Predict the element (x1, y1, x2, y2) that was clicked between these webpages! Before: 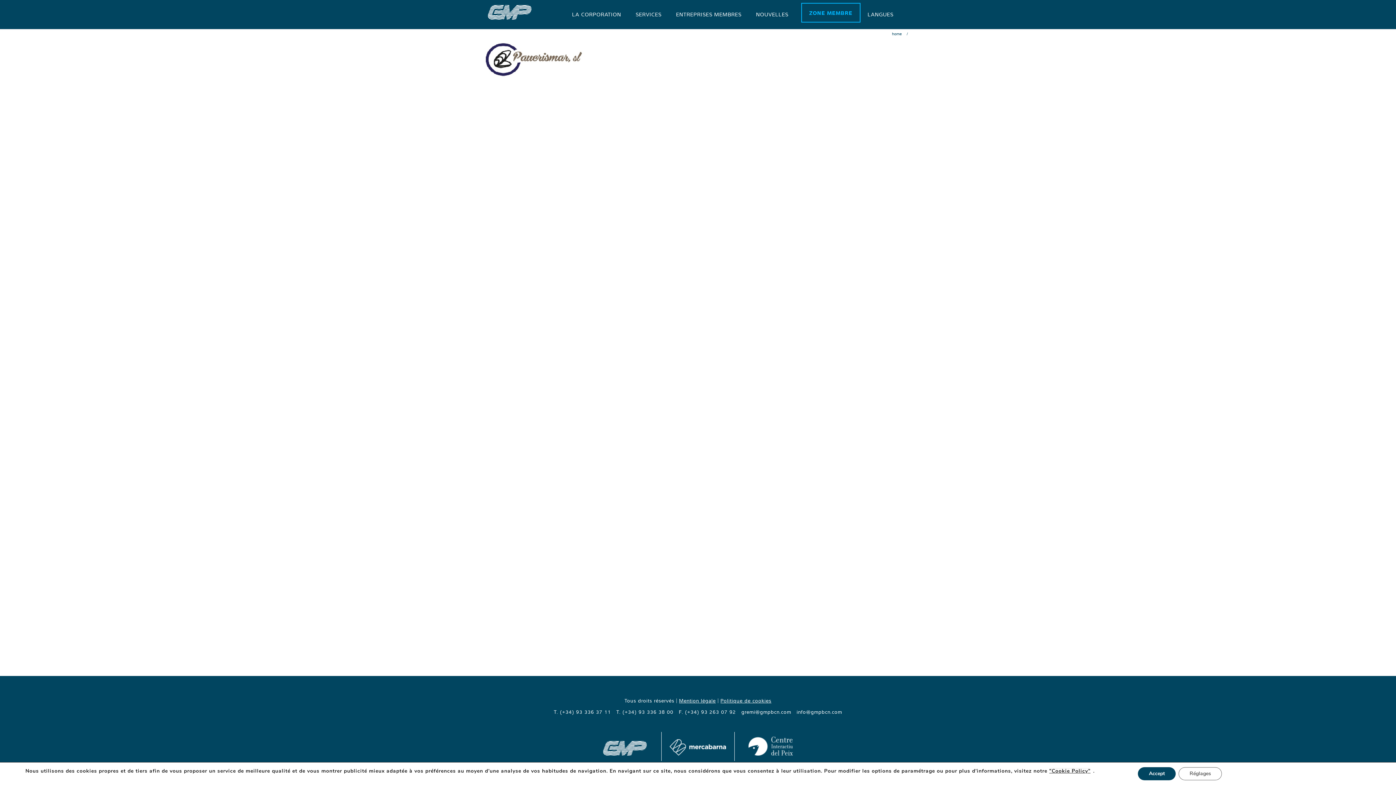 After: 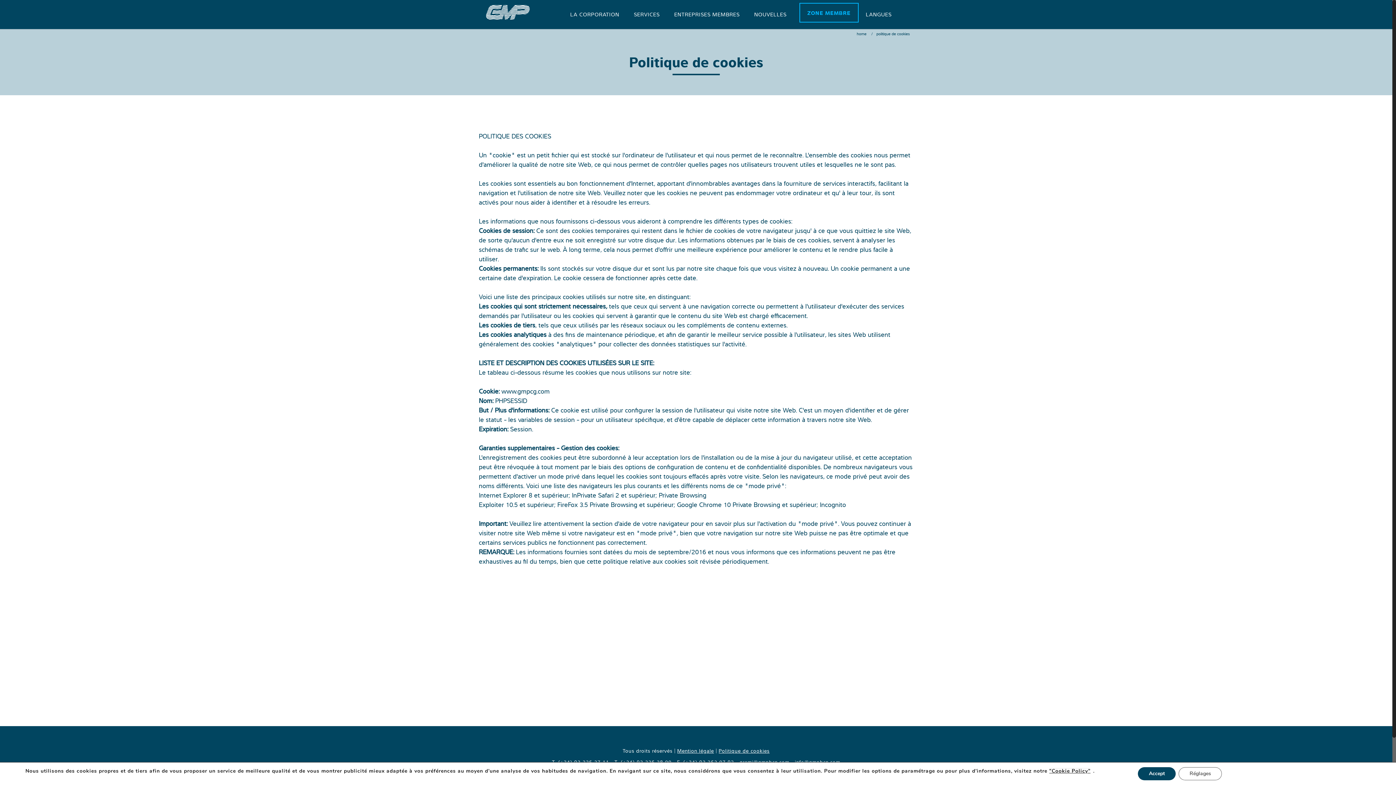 Action: label: Politique de cookies bbox: (720, 697, 771, 704)